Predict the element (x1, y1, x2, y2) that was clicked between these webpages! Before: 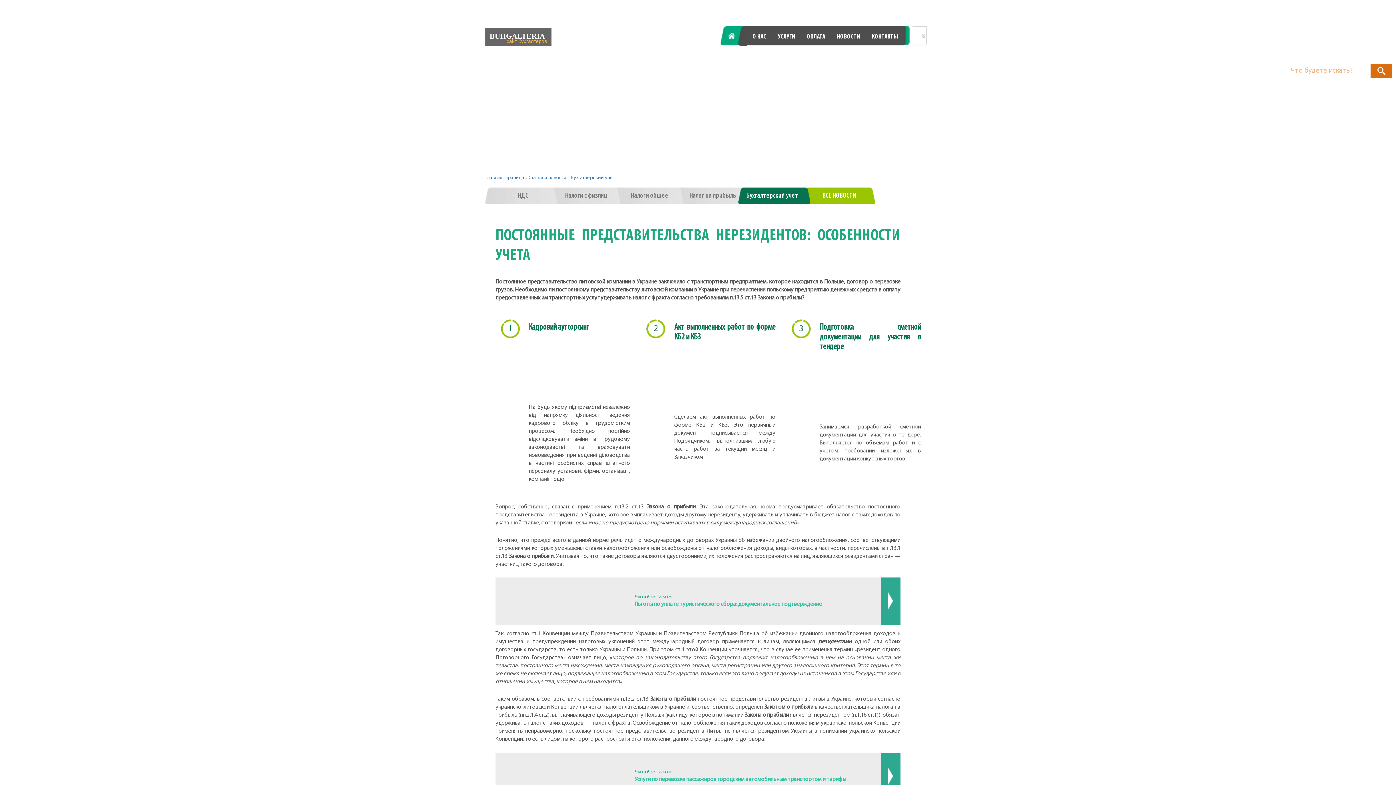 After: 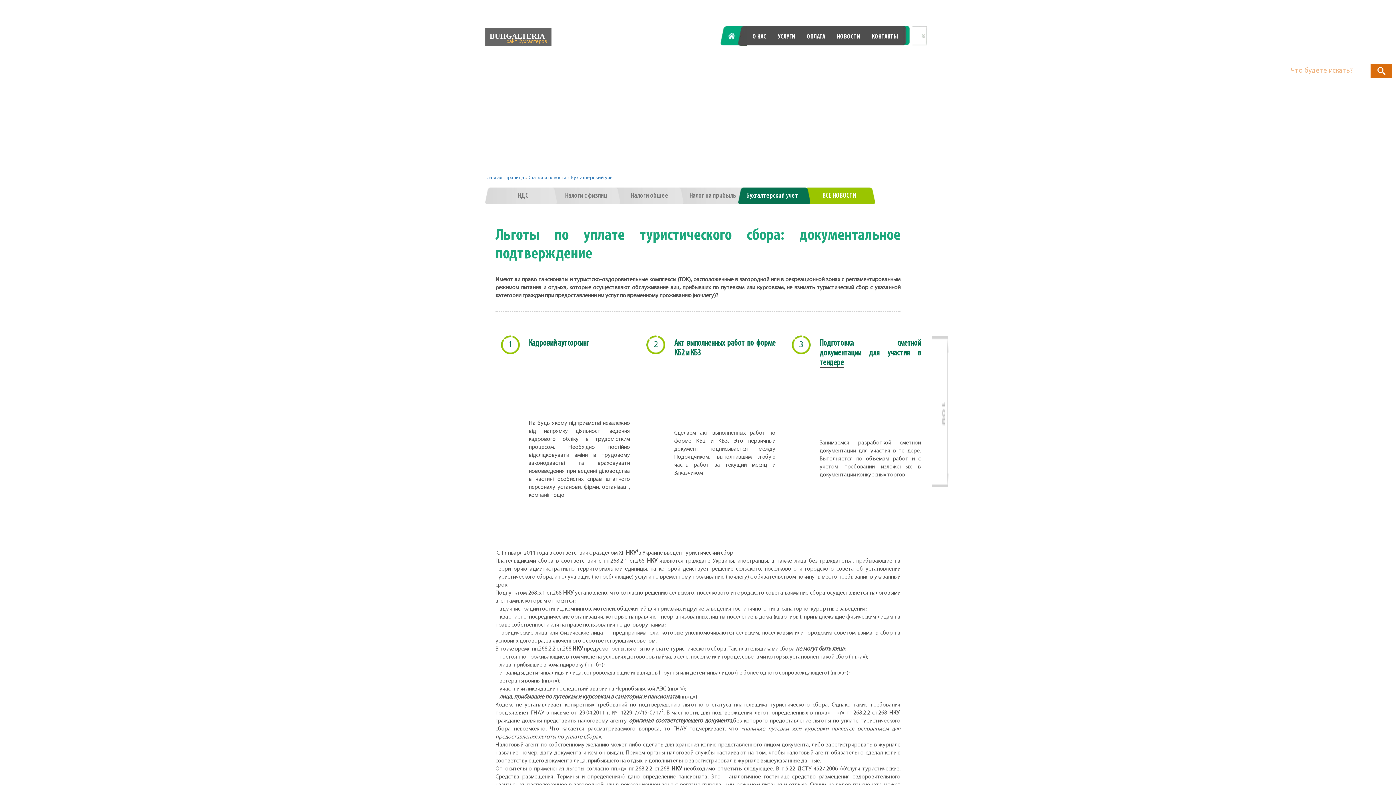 Action: bbox: (495, 577, 900, 625) label: Читайте також
Льготы по уплате туристического сбора: документальное подтверждение